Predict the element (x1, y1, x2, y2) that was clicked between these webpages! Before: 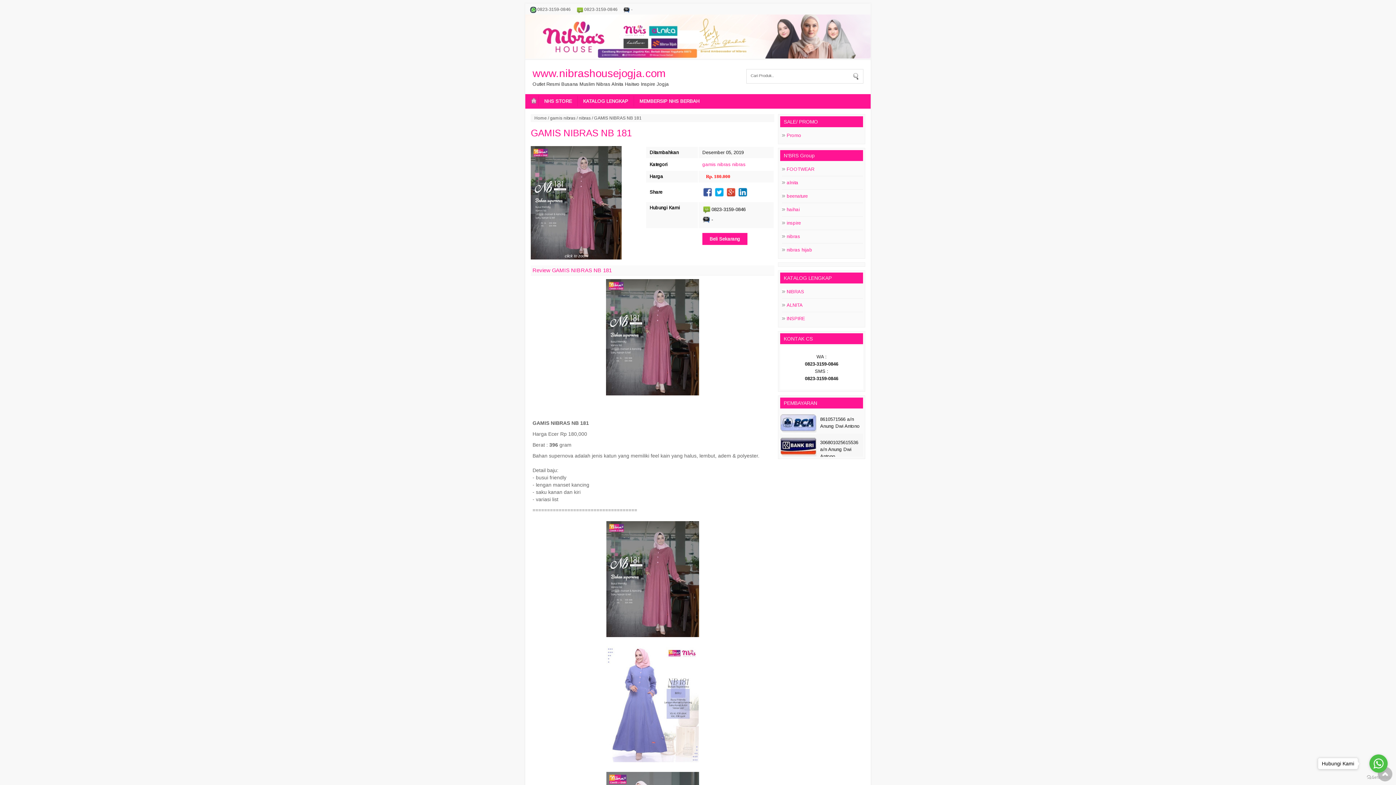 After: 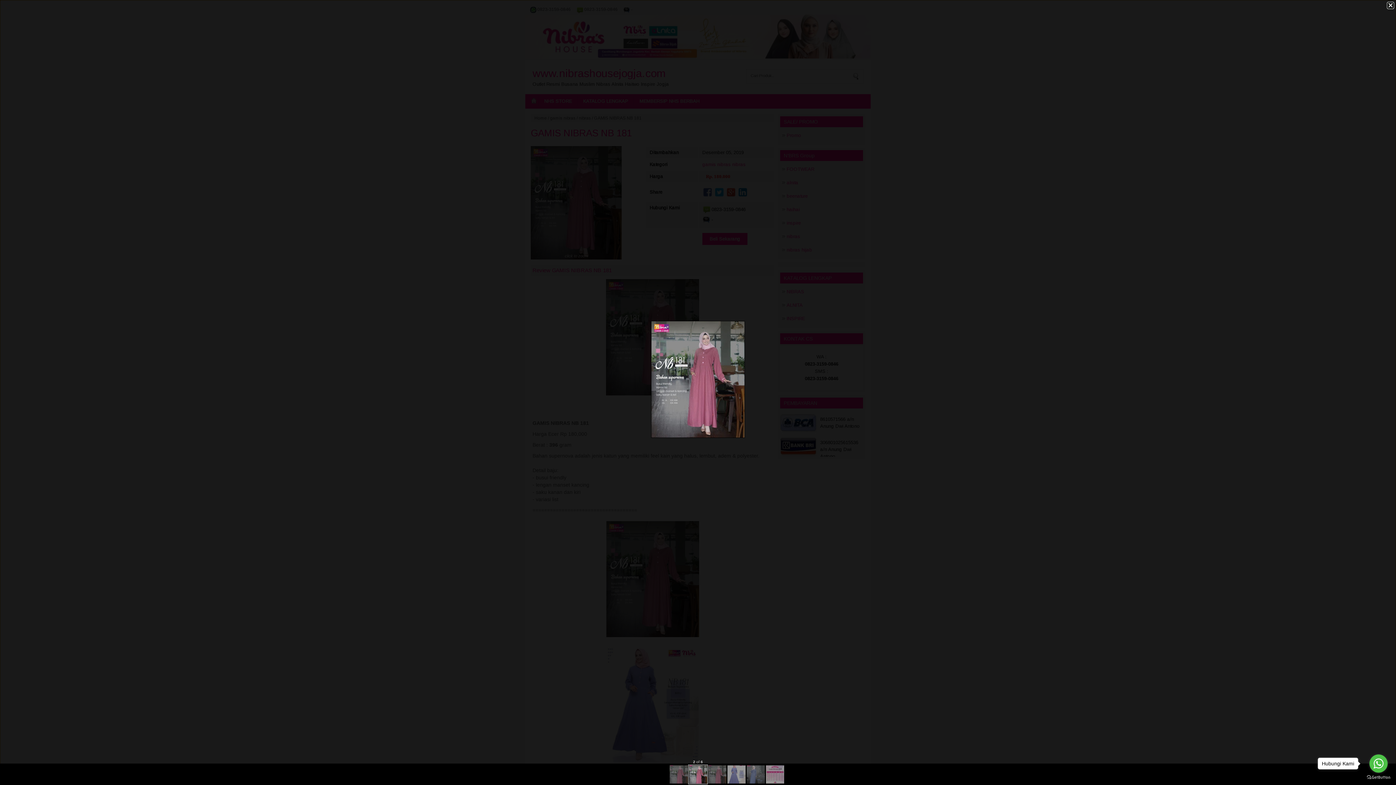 Action: bbox: (606, 391, 699, 396)